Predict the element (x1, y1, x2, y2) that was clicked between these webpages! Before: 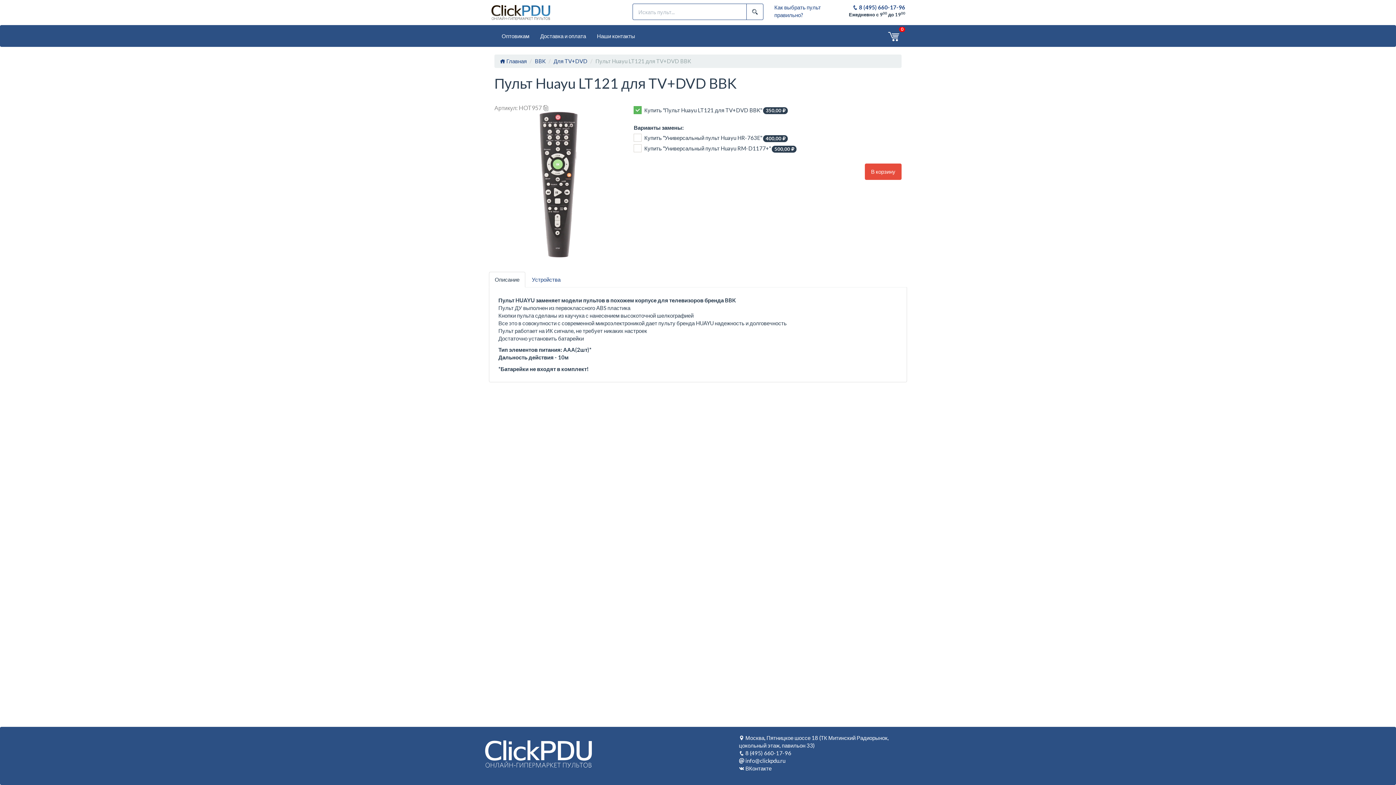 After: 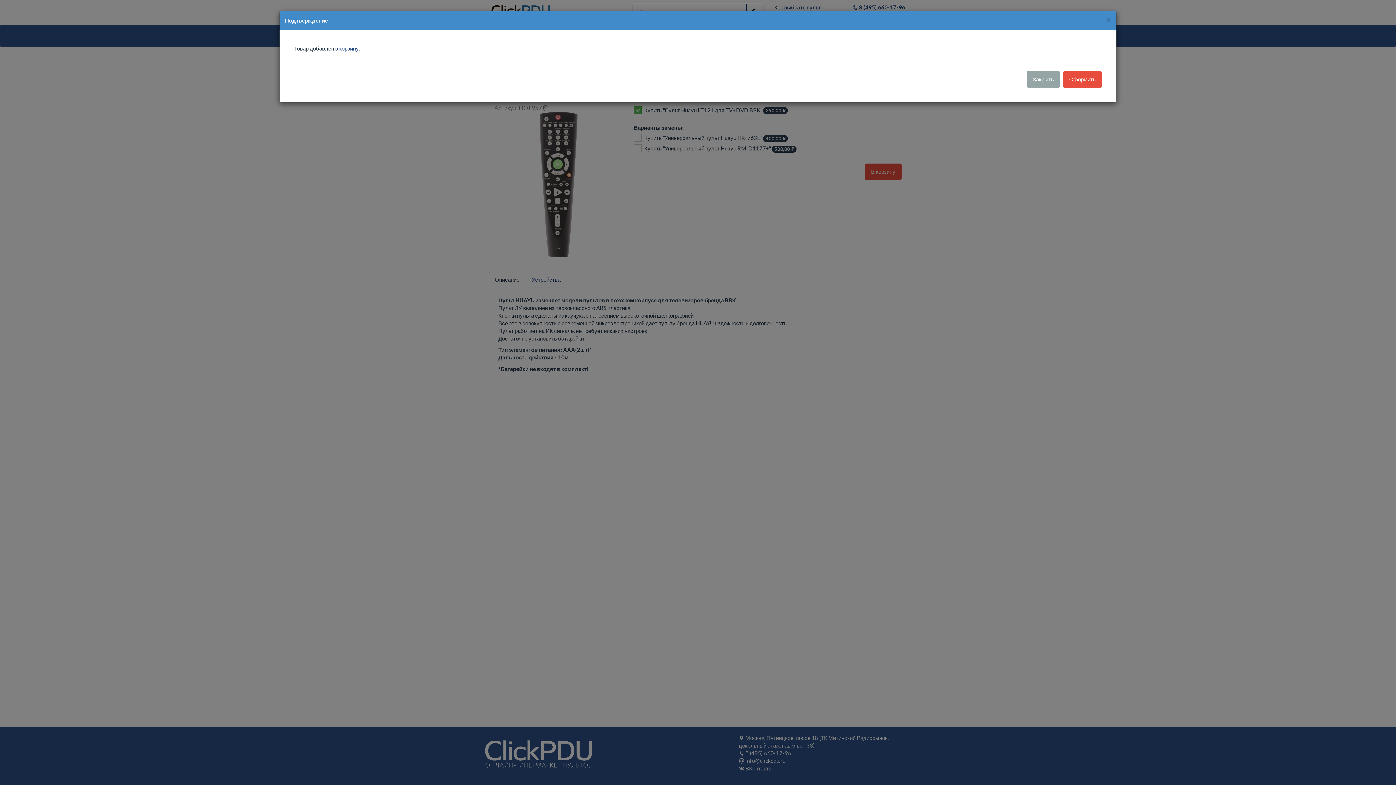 Action: label: В корзину bbox: (865, 163, 901, 179)